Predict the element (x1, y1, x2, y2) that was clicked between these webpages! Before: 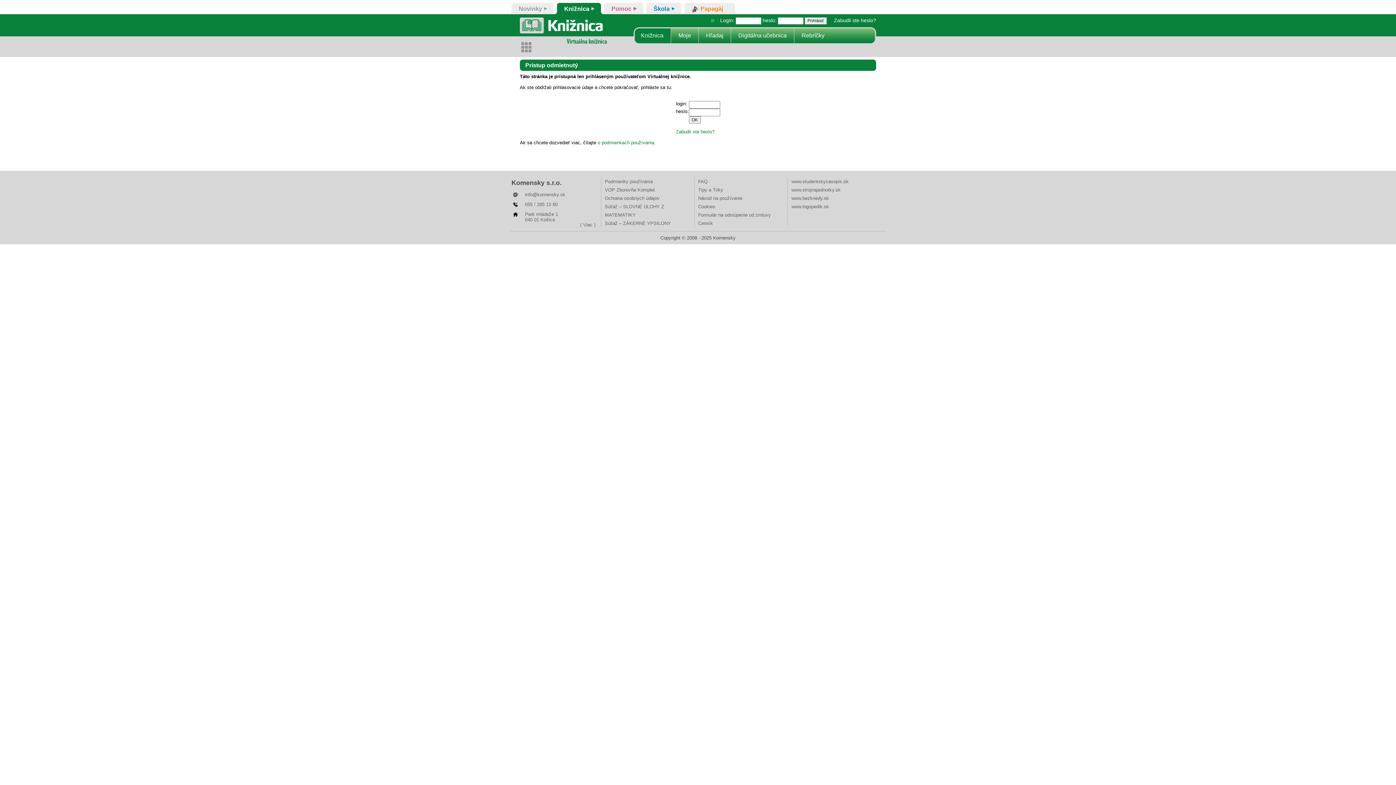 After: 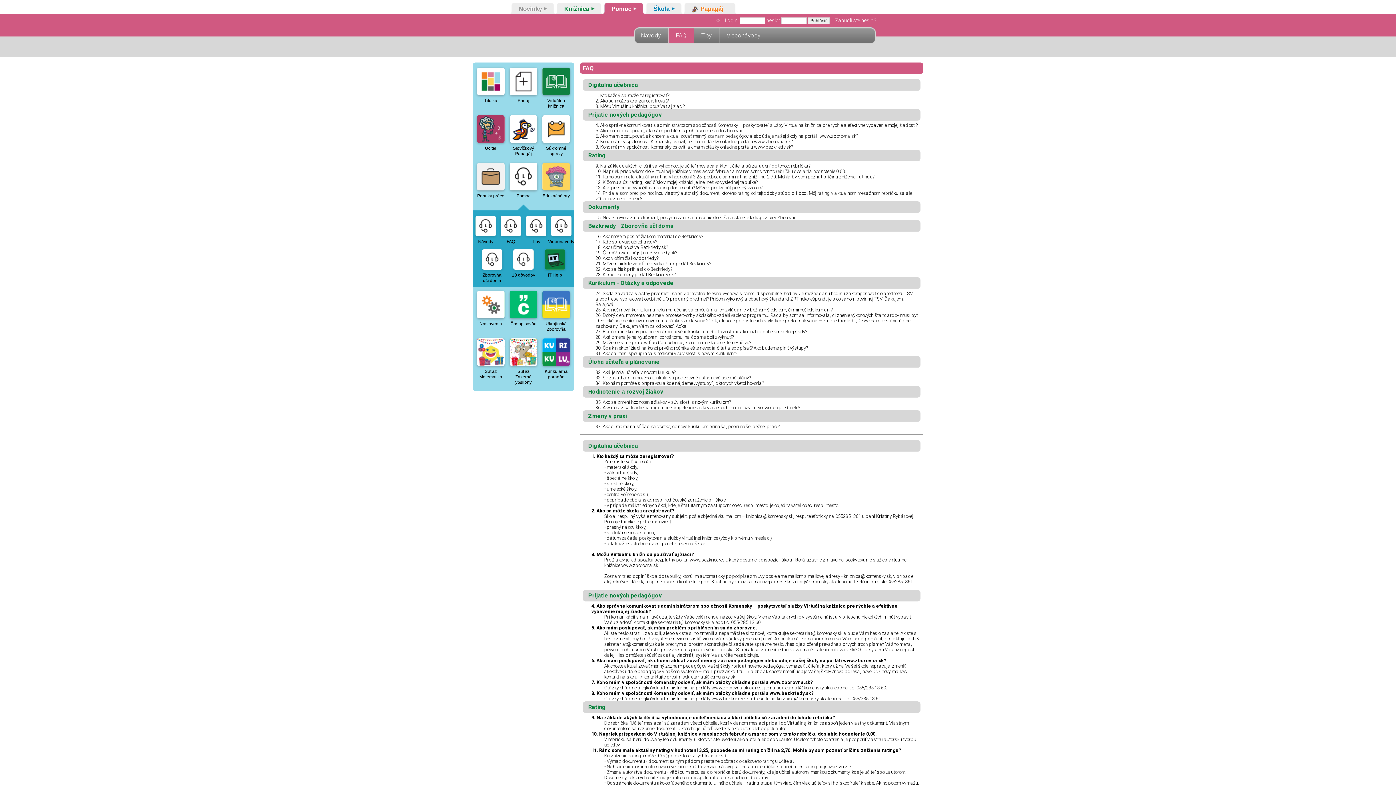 Action: bbox: (698, 178, 707, 184) label: FAQ